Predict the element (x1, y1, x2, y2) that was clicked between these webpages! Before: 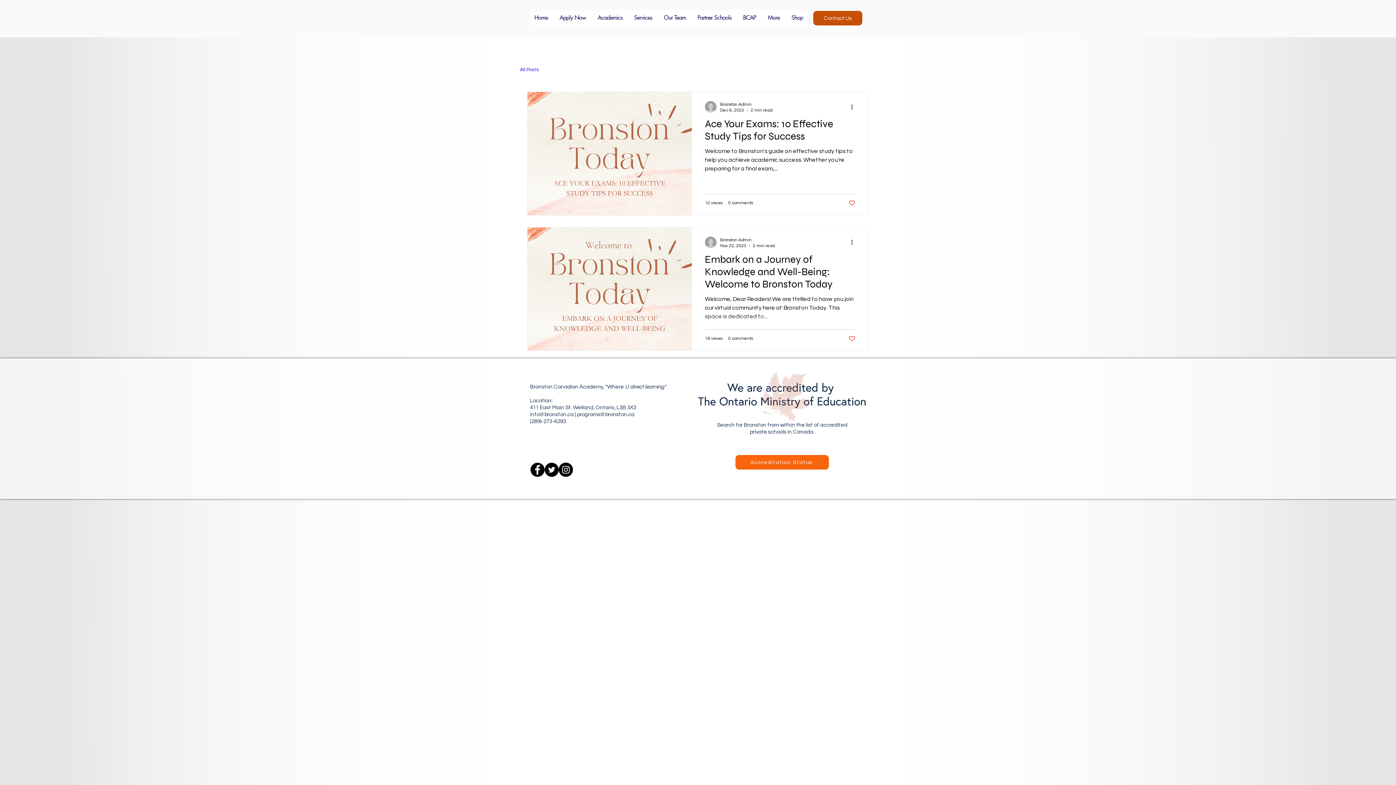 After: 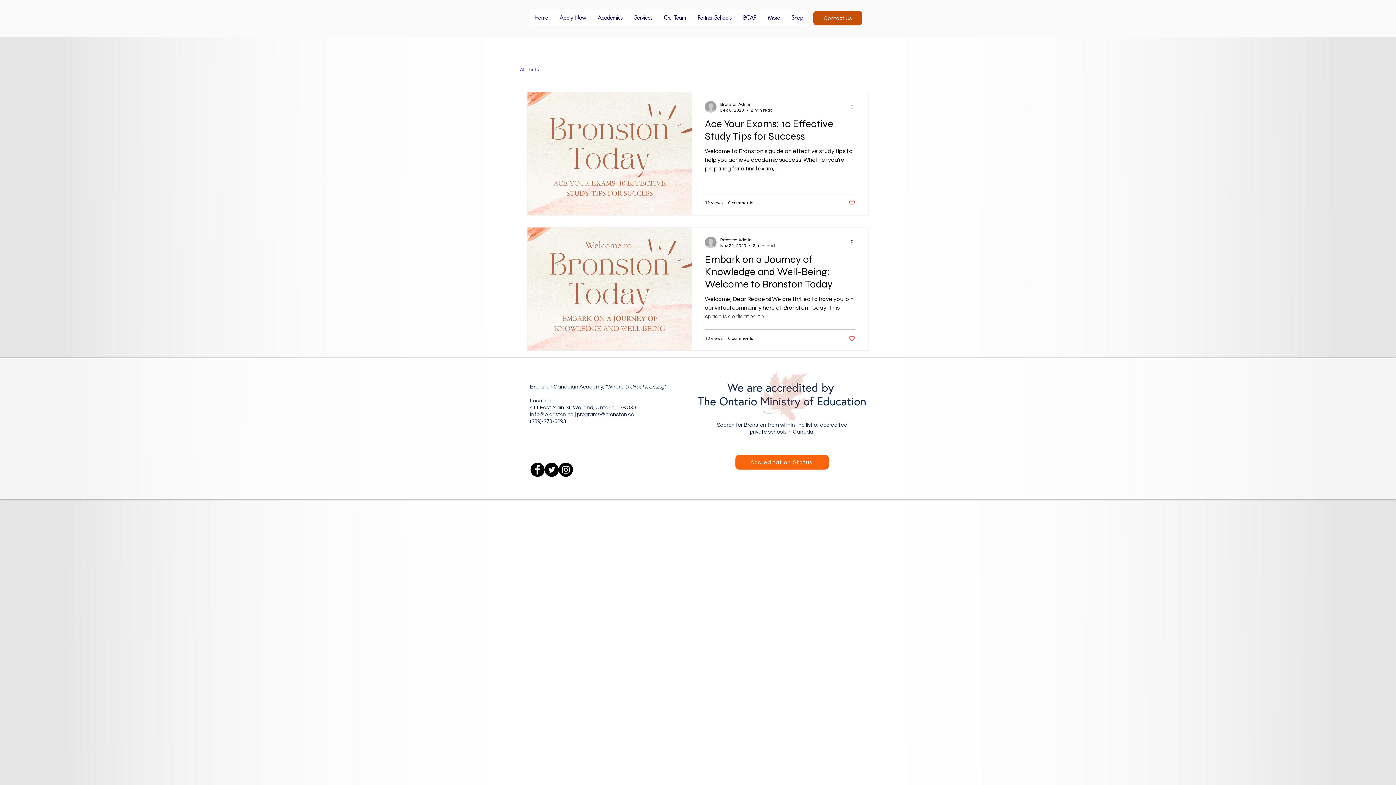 Action: bbox: (763, 10, 784, 25) label: More